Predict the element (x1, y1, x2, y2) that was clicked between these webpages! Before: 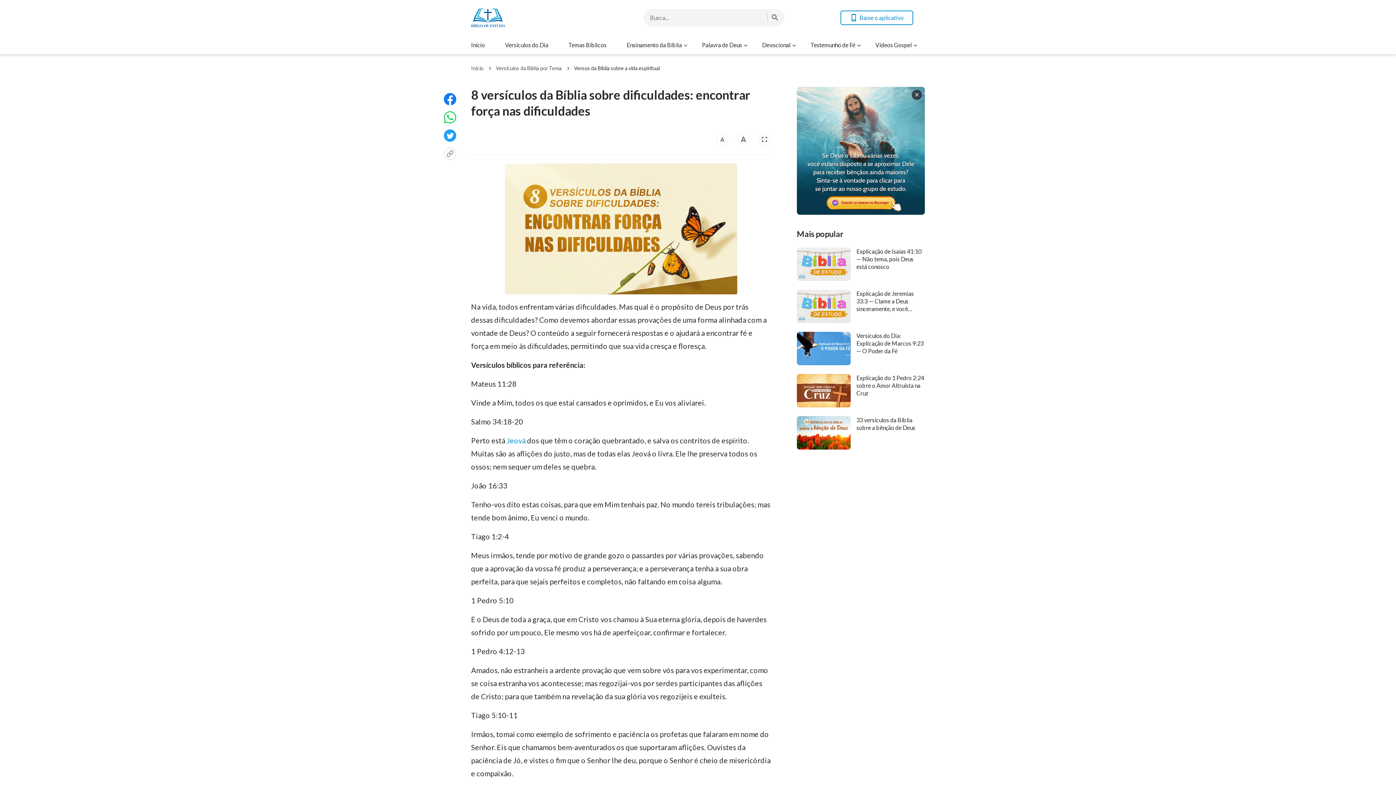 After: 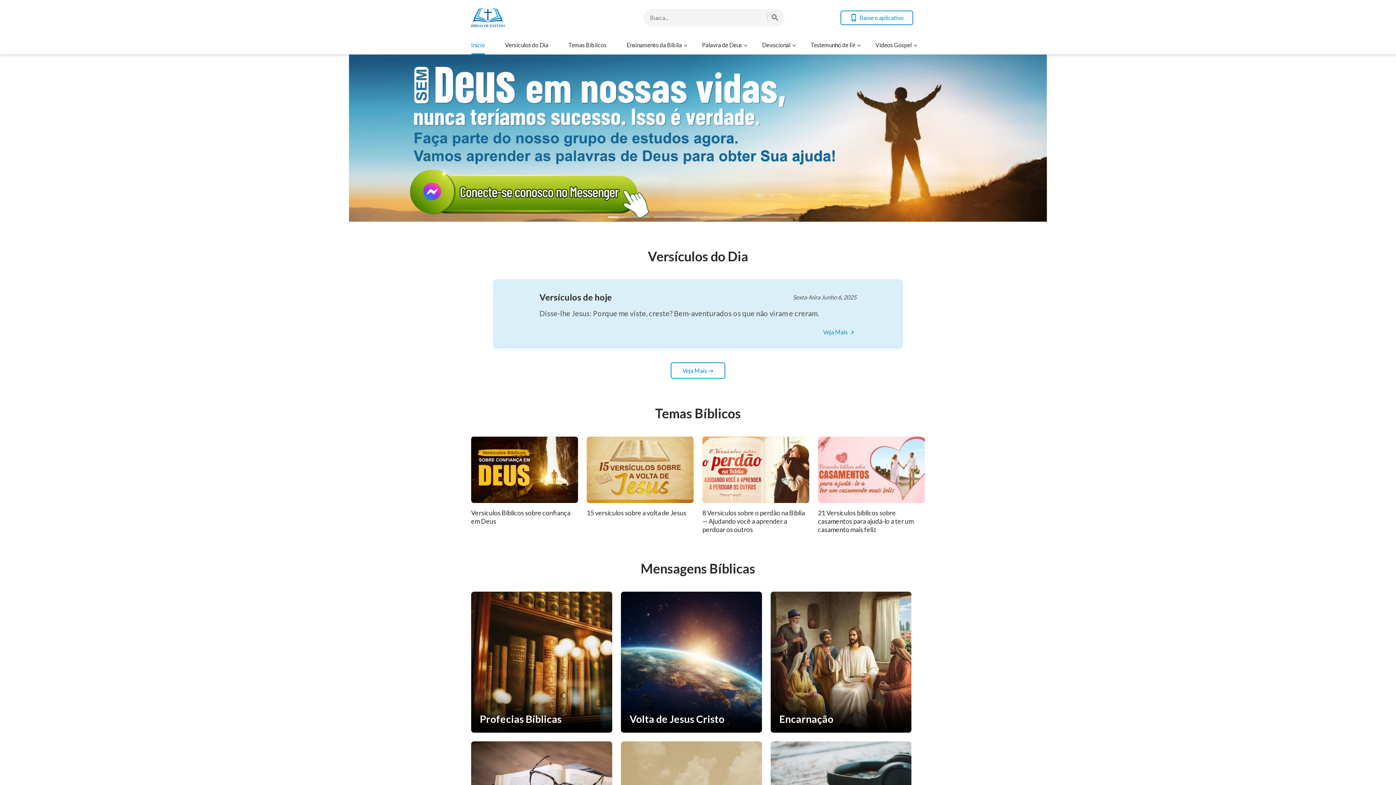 Action: bbox: (471, 65, 483, 71) label: Início